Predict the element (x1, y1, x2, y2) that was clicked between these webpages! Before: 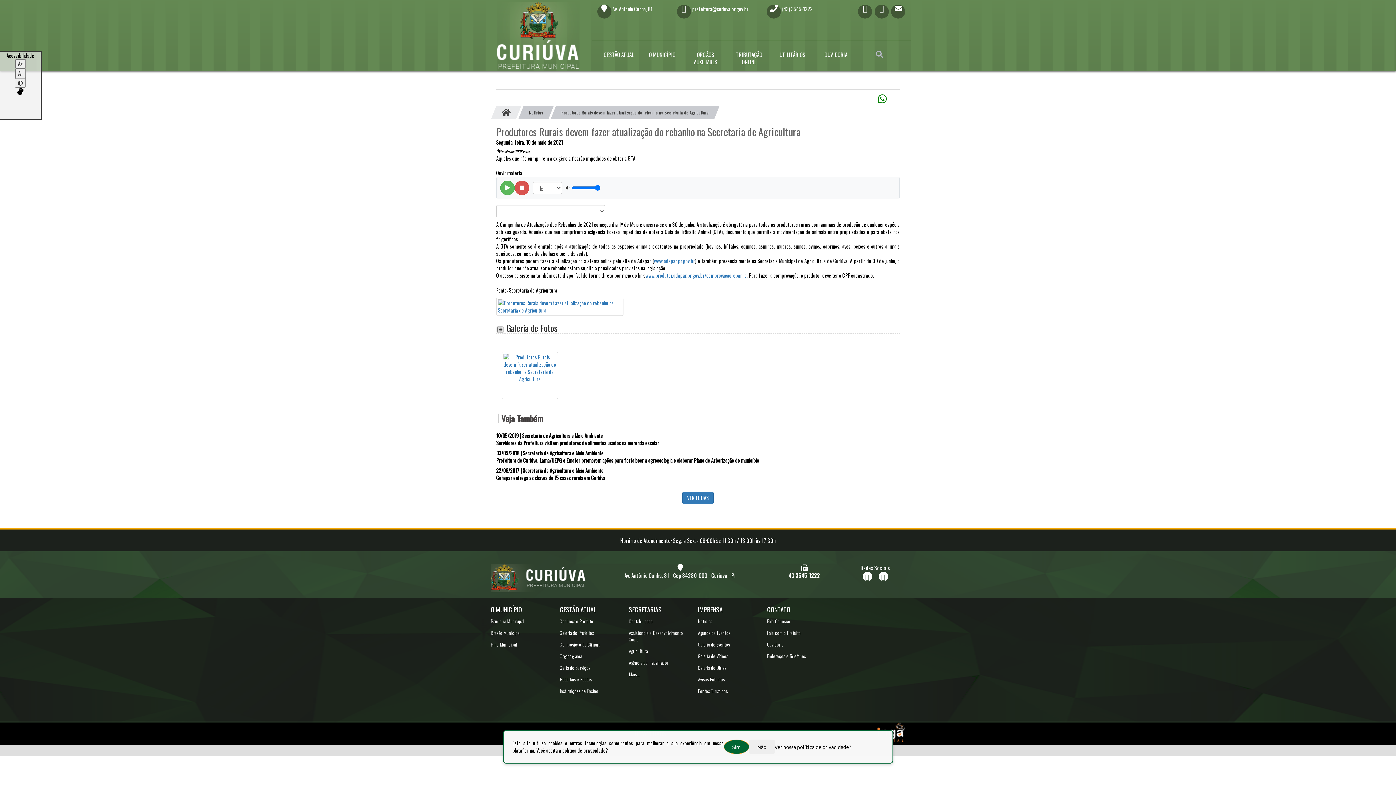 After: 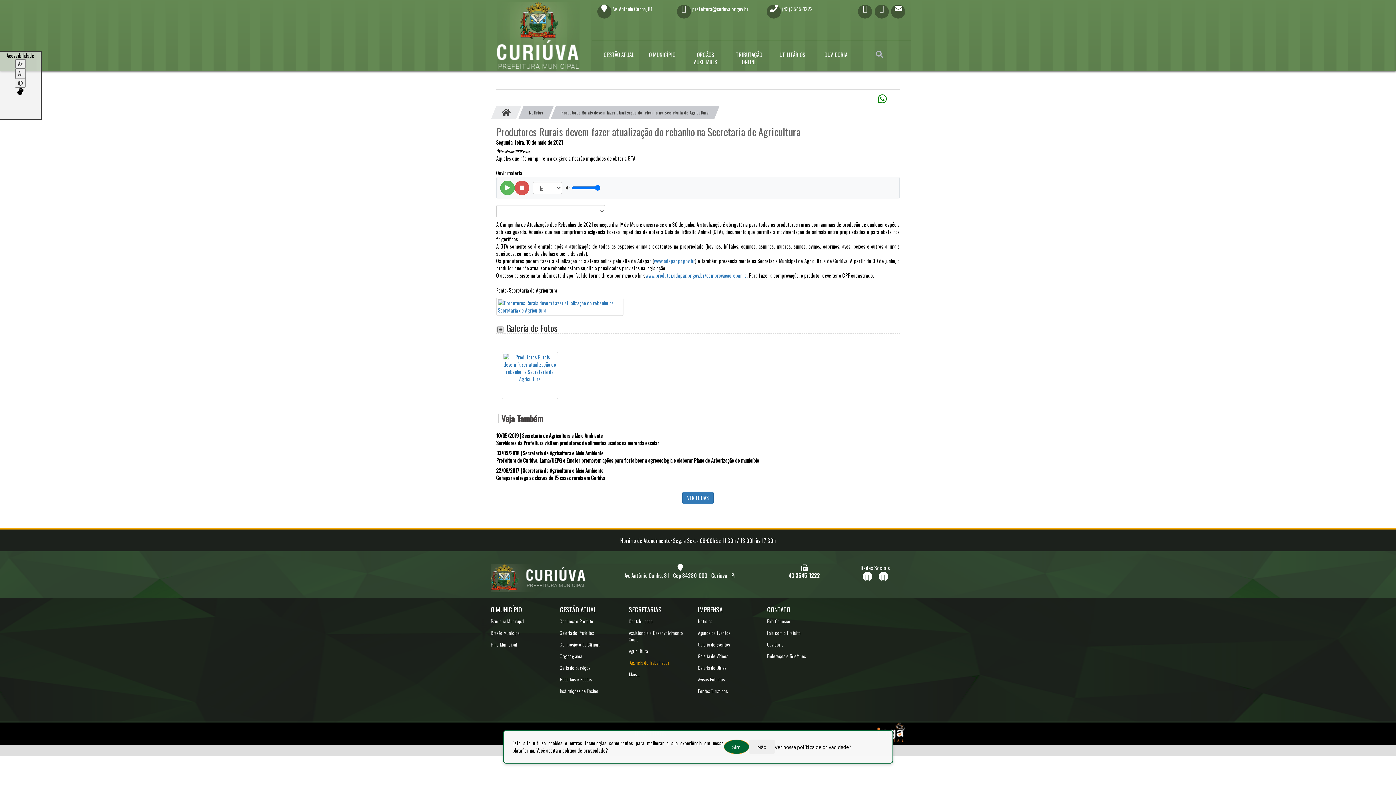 Action: label: Agência do Trabalhador bbox: (629, 659, 668, 666)